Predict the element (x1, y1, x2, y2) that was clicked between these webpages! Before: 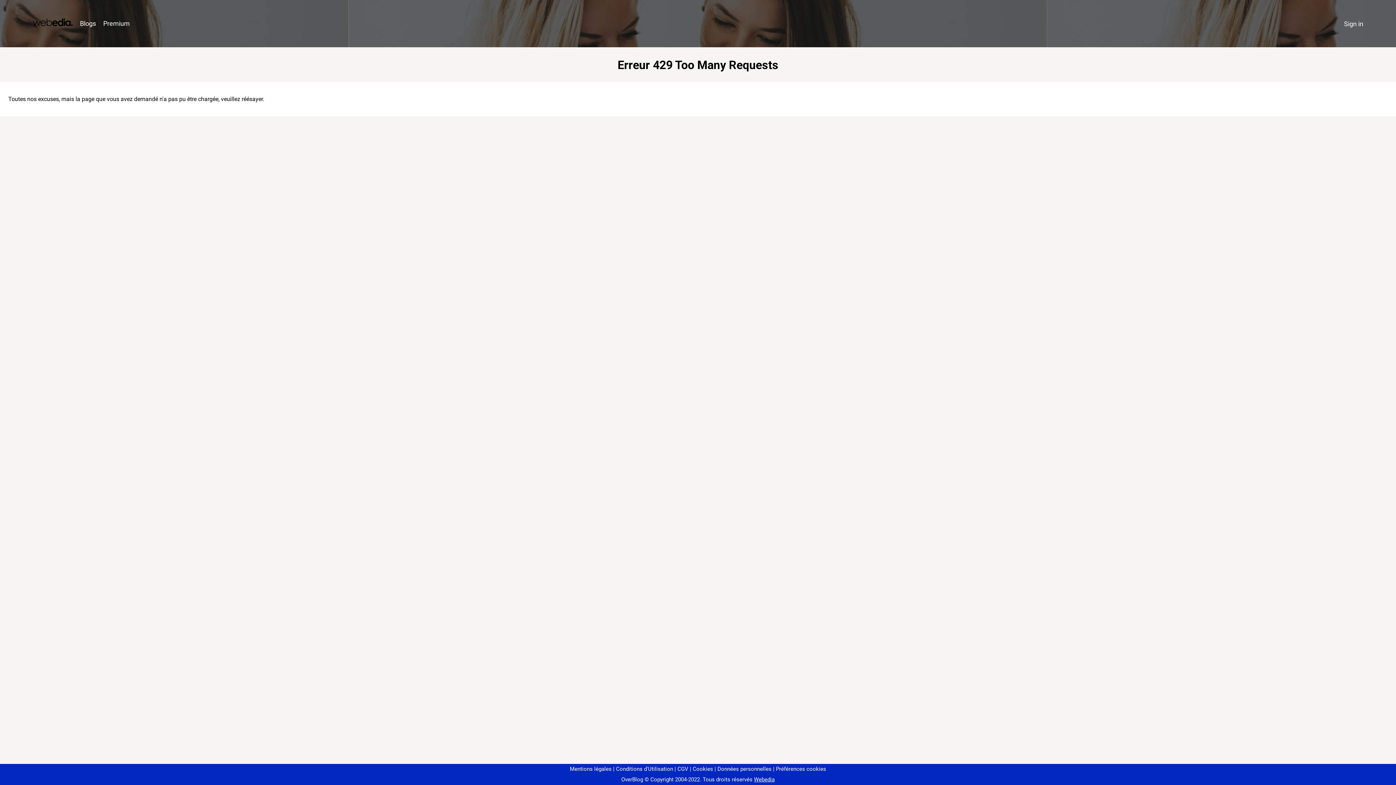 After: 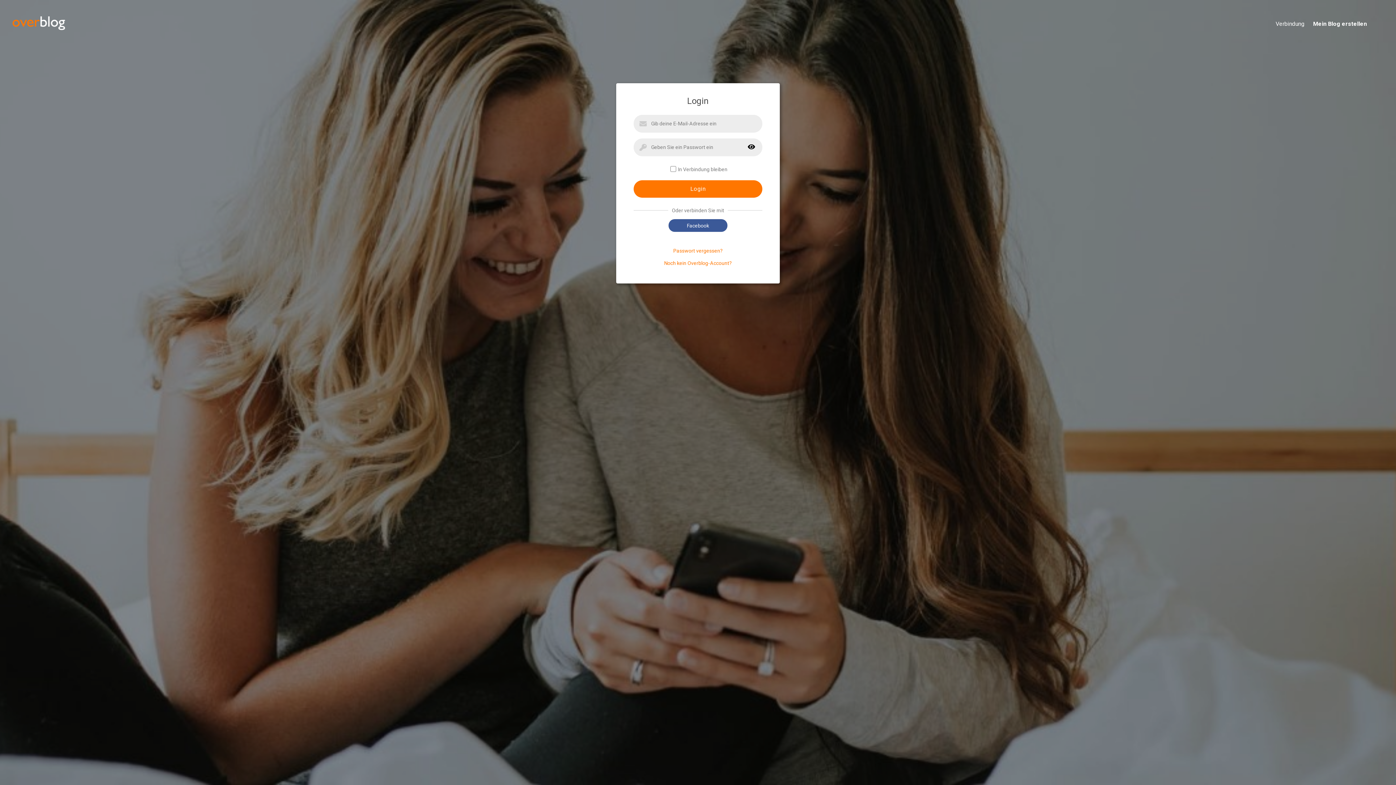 Action: bbox: (1340, 16, 1367, 31) label: Sign in